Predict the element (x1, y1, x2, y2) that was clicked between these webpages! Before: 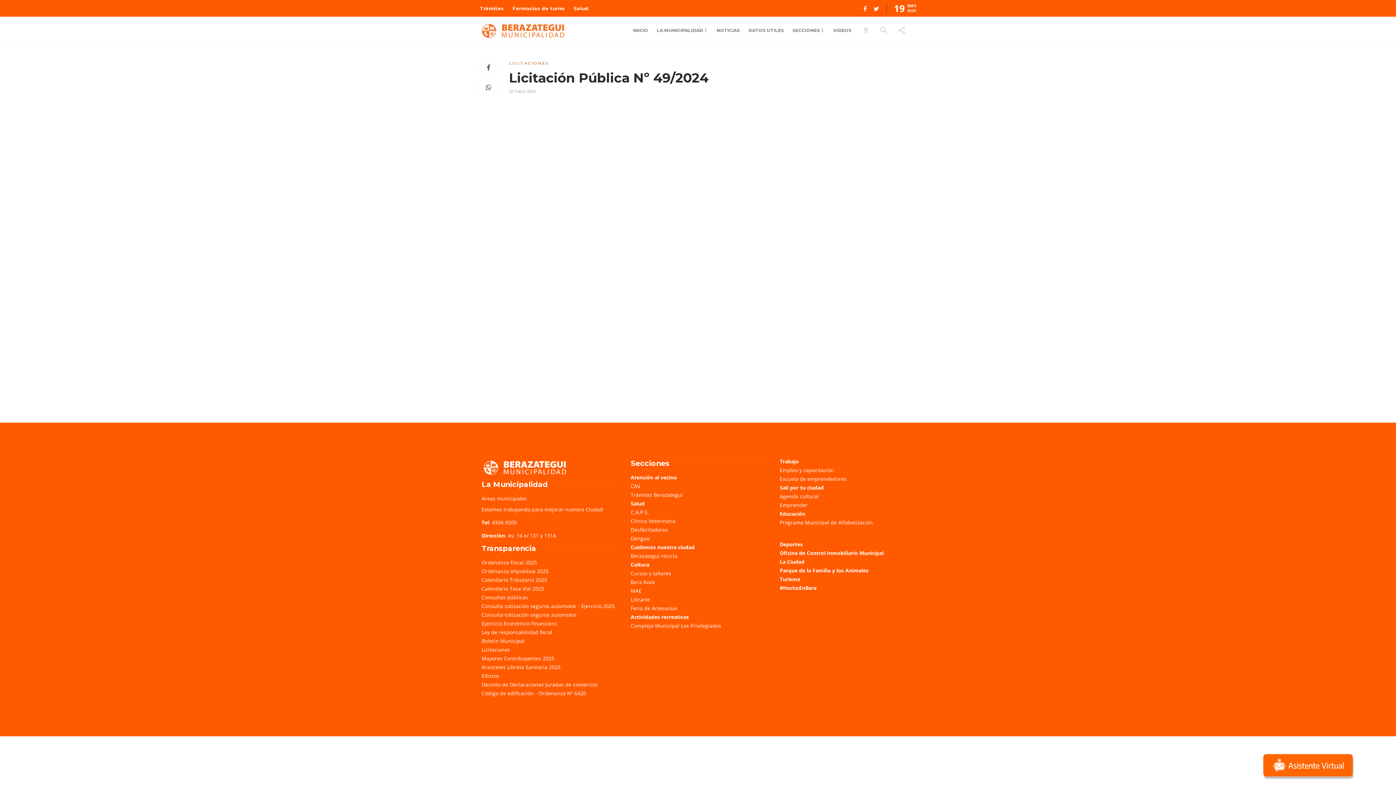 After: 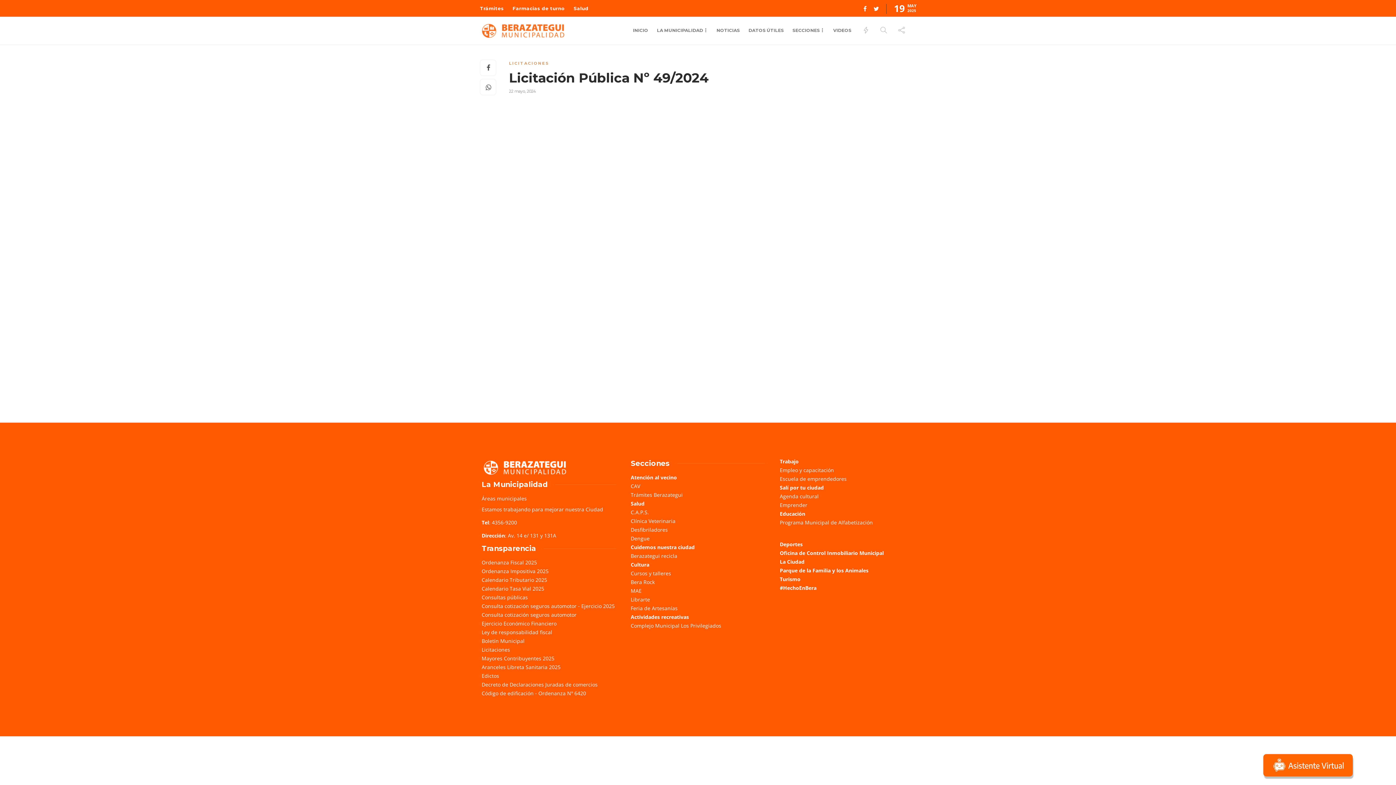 Action: label: Turismo bbox: (780, 576, 800, 582)